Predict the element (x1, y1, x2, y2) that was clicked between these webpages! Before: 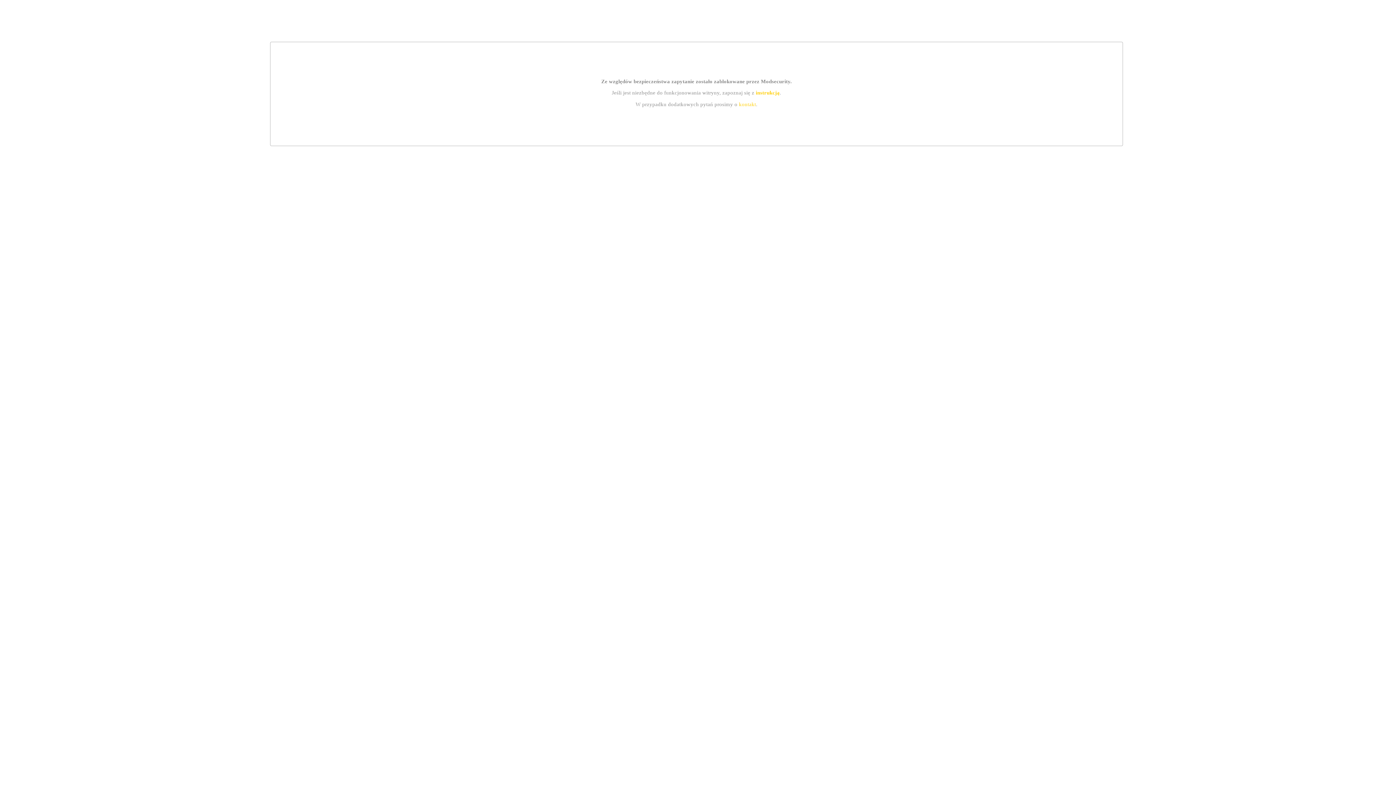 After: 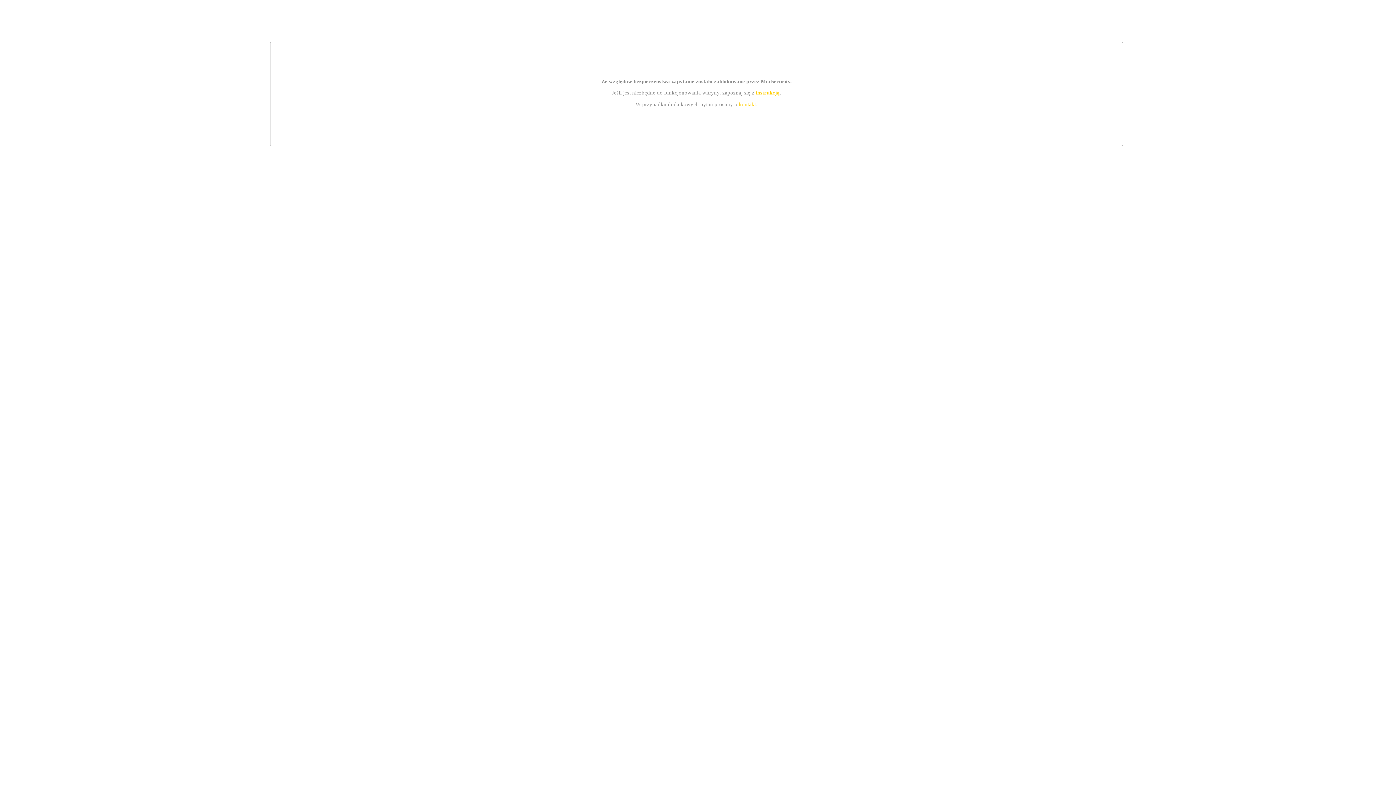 Action: bbox: (755, 89, 779, 95) label: instrukcją